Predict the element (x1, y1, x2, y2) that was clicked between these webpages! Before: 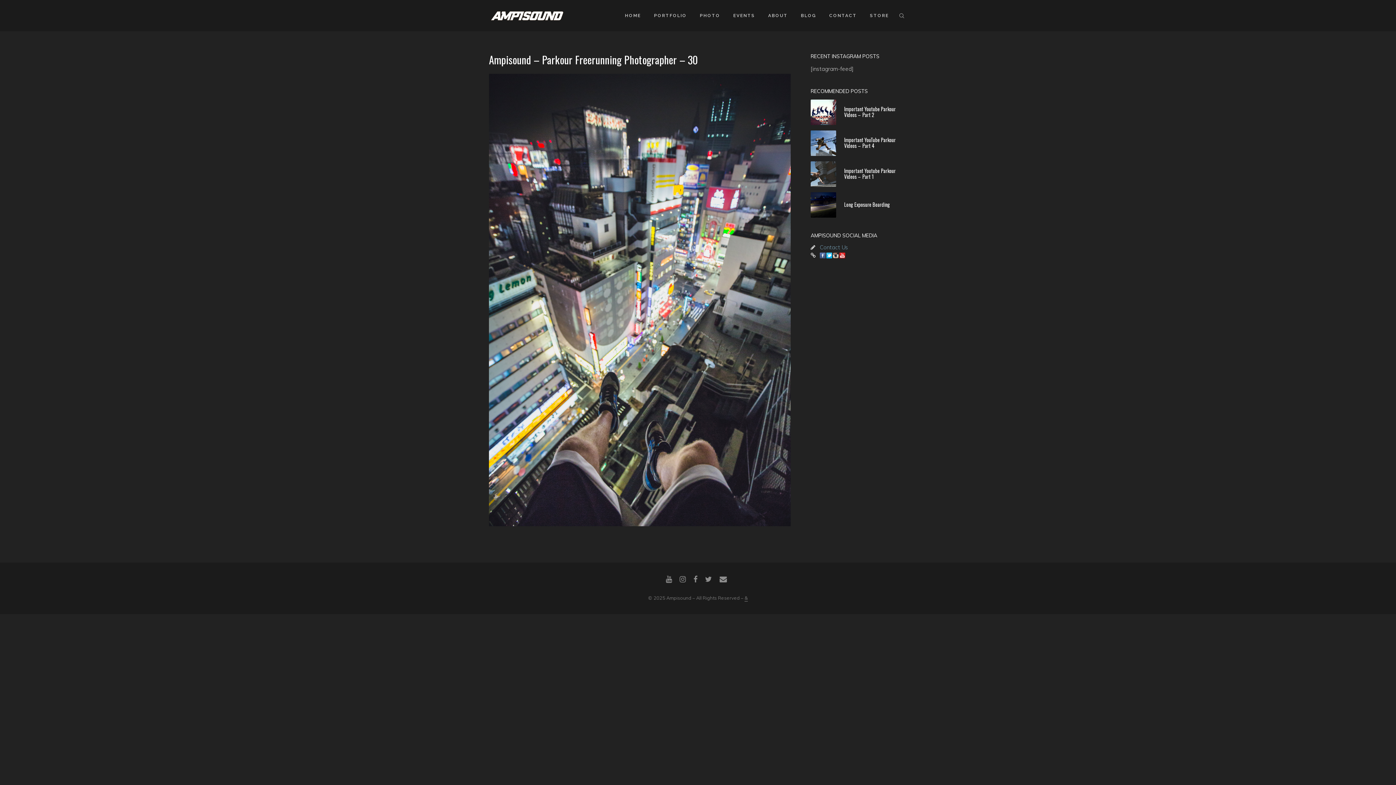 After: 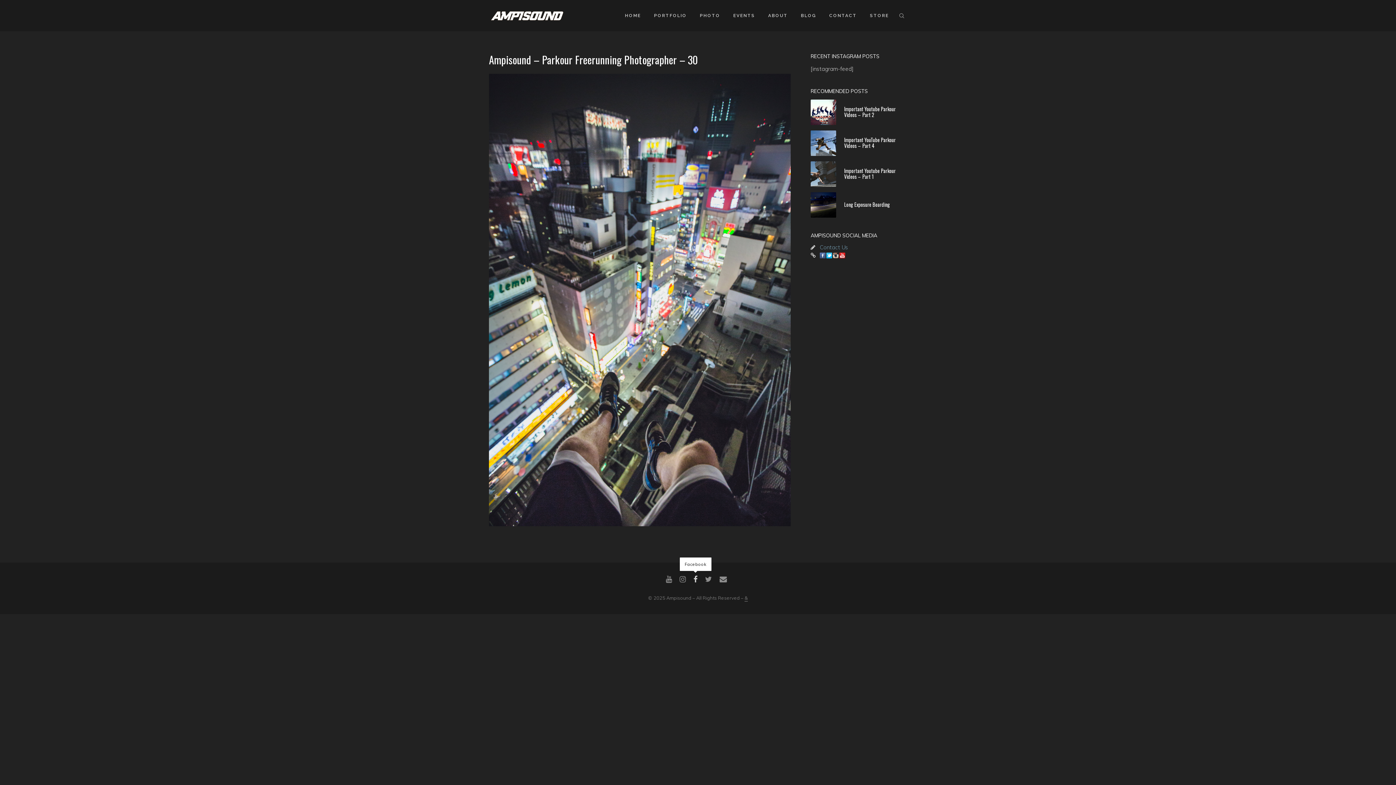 Action: bbox: (691, 574, 699, 585)